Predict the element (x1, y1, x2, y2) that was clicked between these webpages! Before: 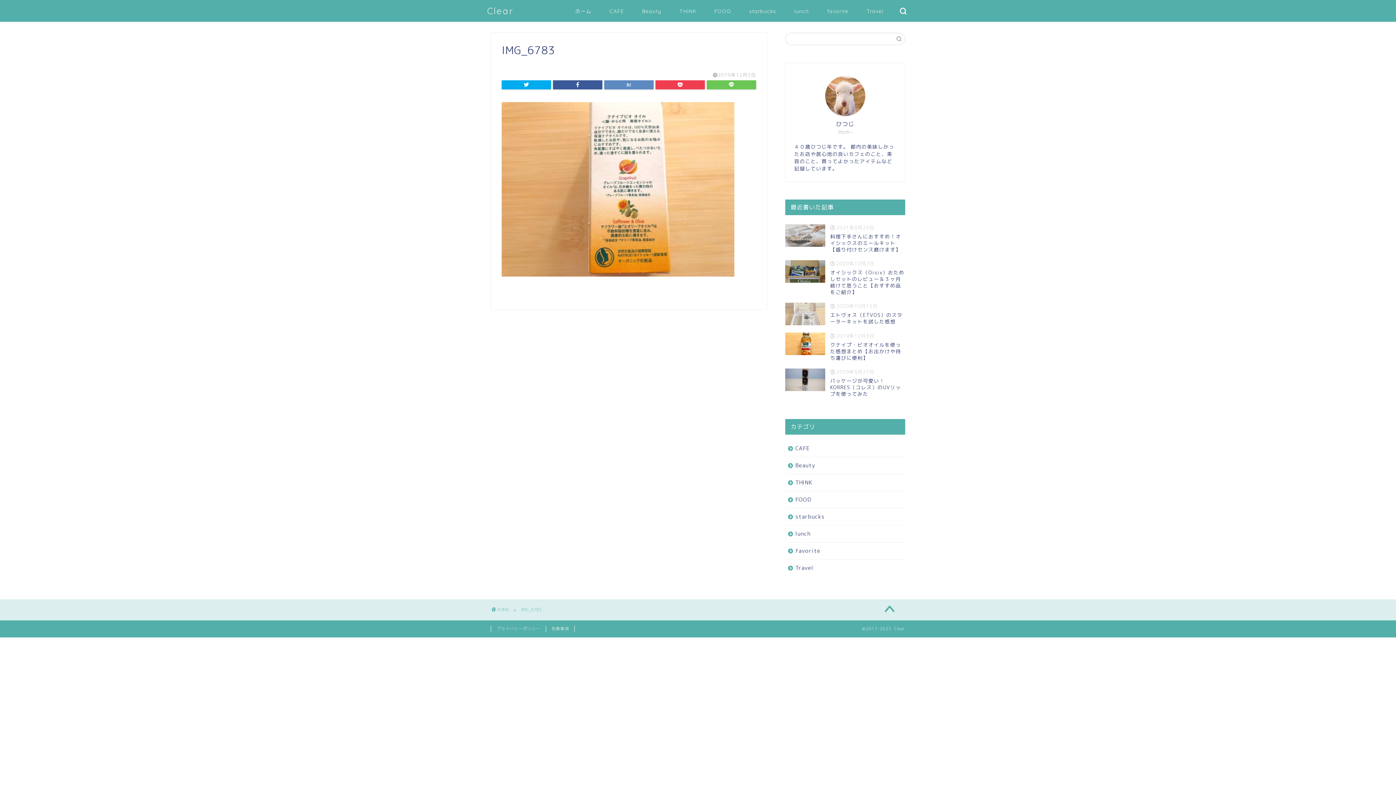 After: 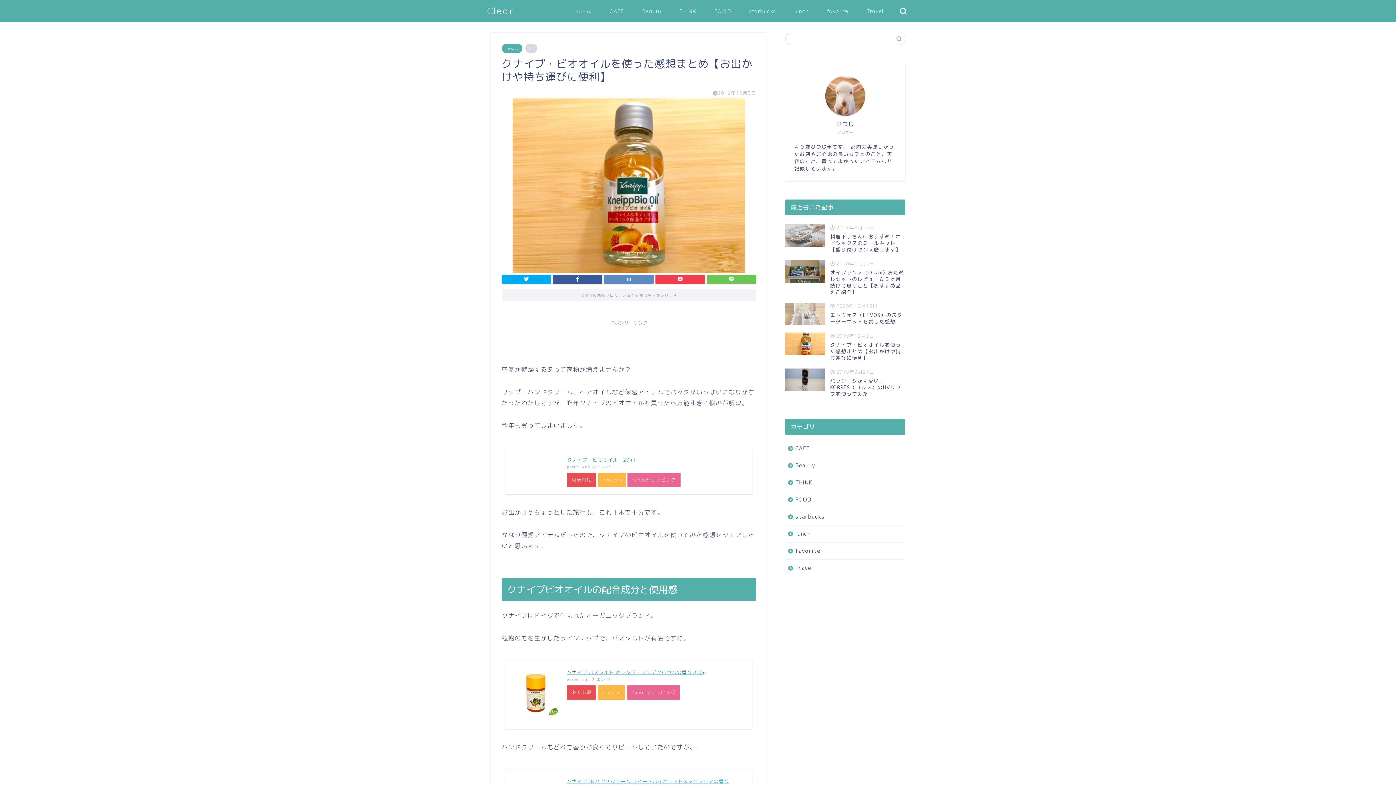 Action: bbox: (785, 329, 905, 365) label:  2019年12月3日
クナイプ・ビオオイルを使った感想まとめ【お出かけや持ち運びに便利】